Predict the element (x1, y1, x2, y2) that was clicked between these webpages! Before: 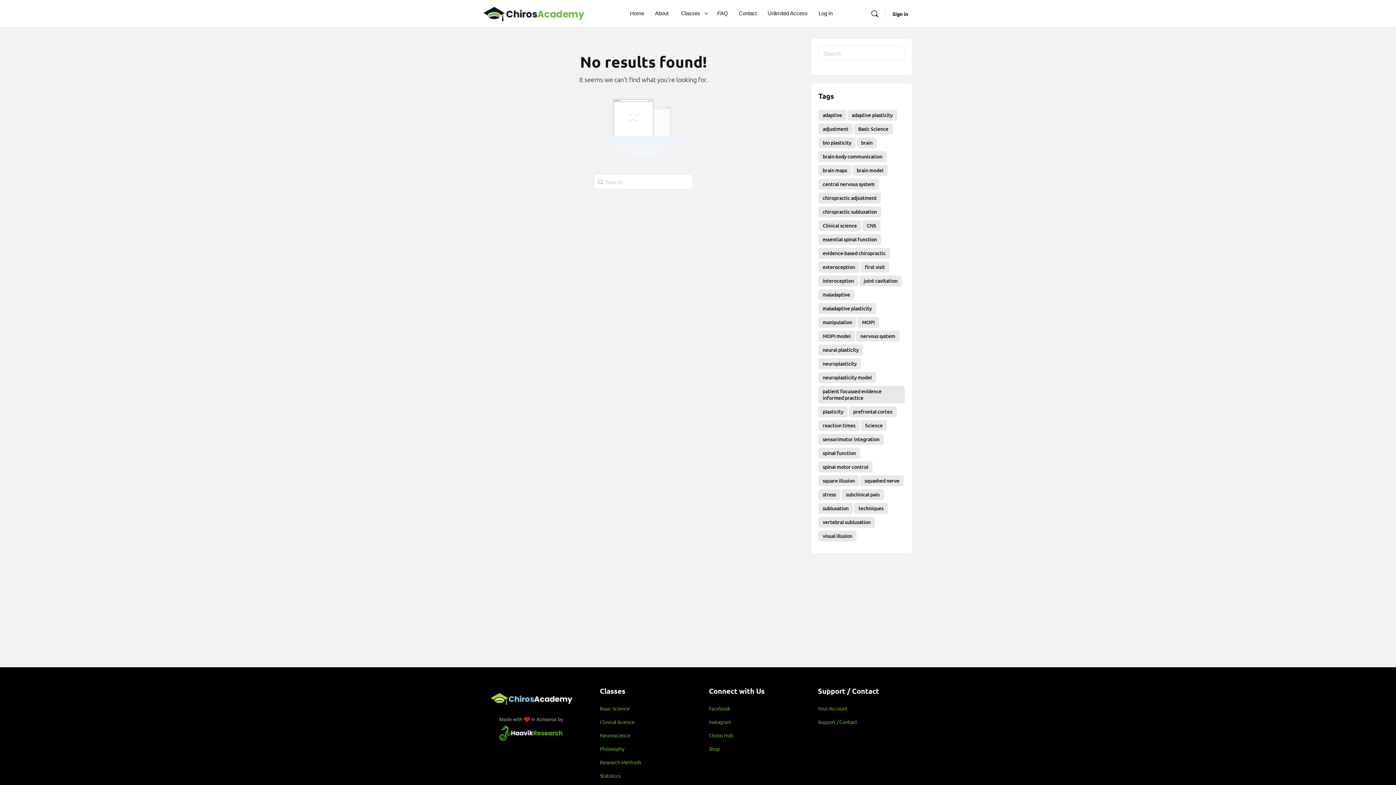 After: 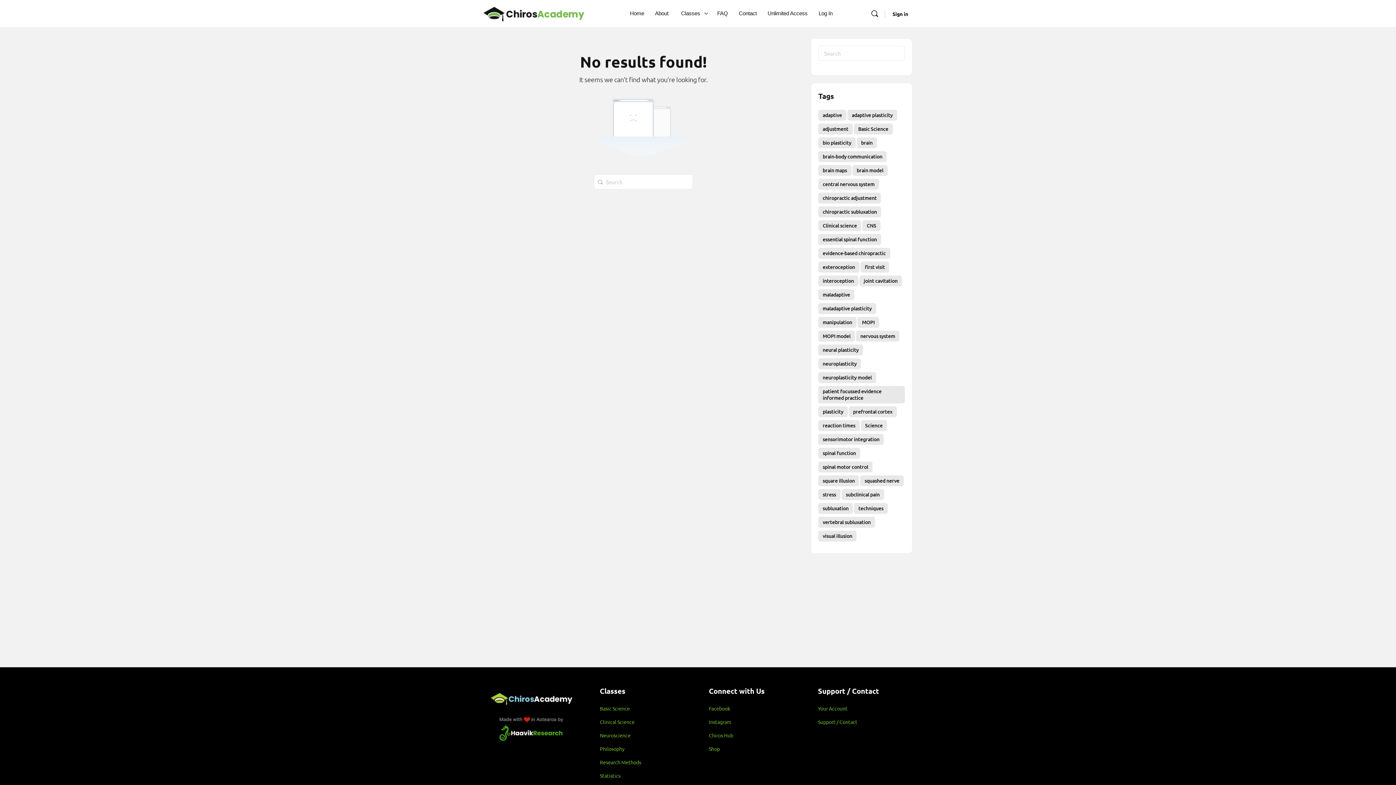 Action: label: neural plasticity (5 items) bbox: (818, 344, 863, 355)